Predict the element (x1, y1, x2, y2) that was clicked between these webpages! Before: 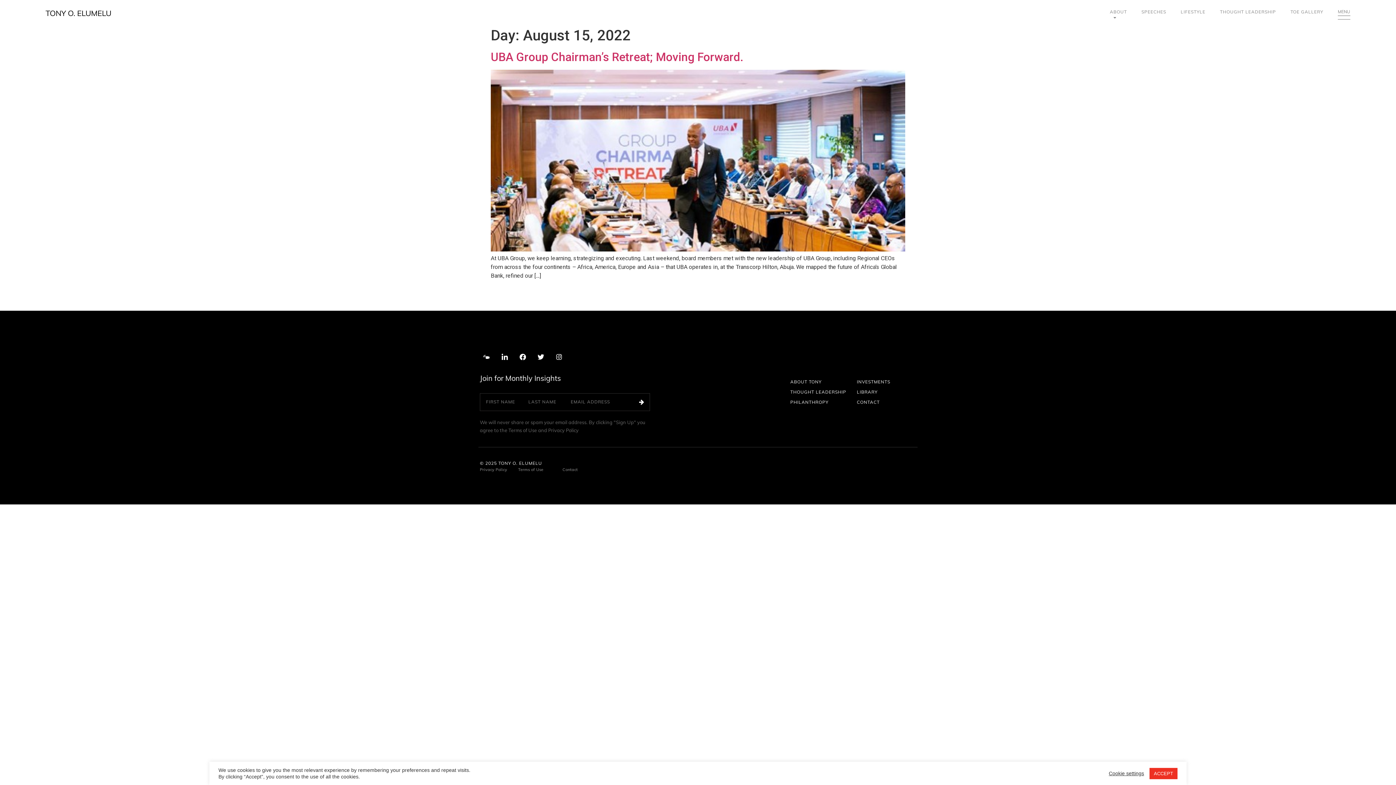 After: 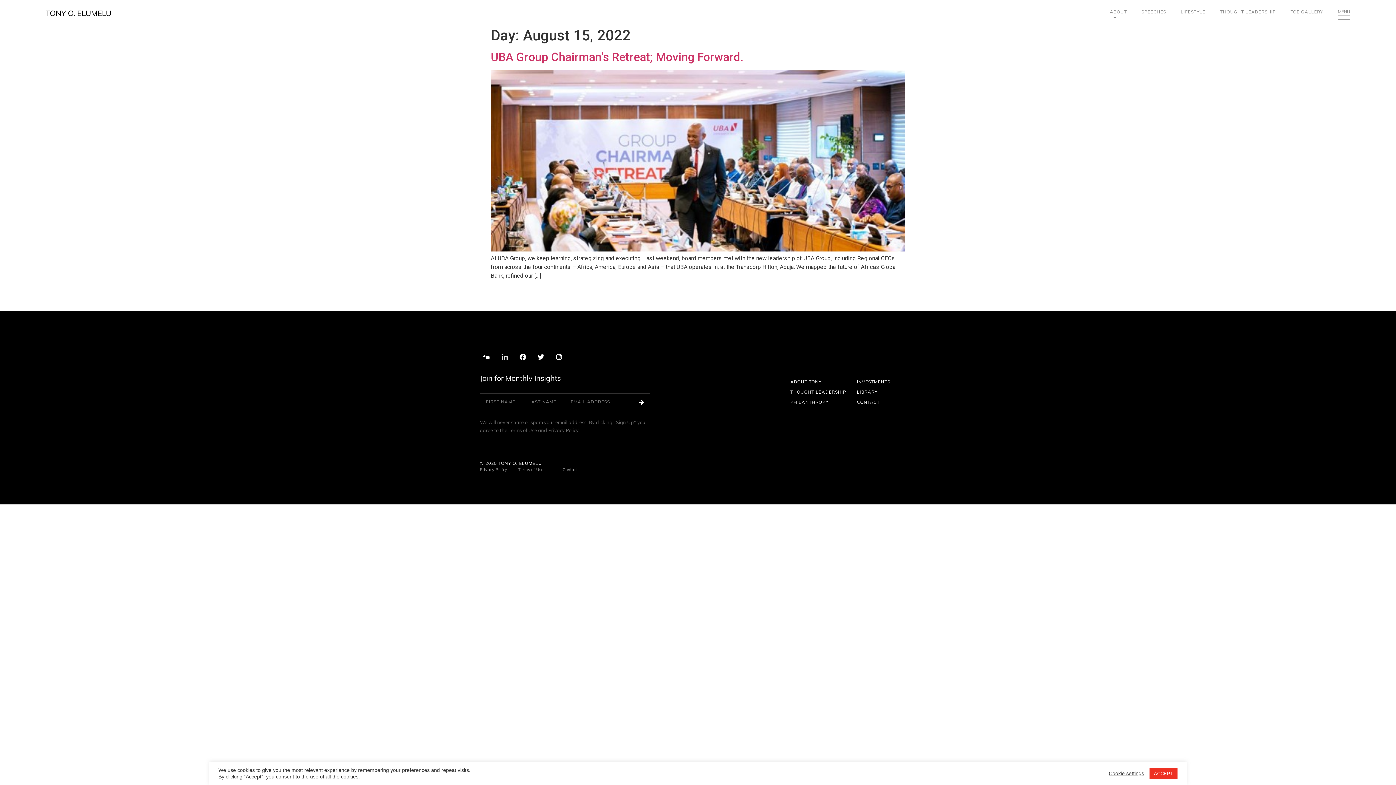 Action: bbox: (498, 350, 511, 363)